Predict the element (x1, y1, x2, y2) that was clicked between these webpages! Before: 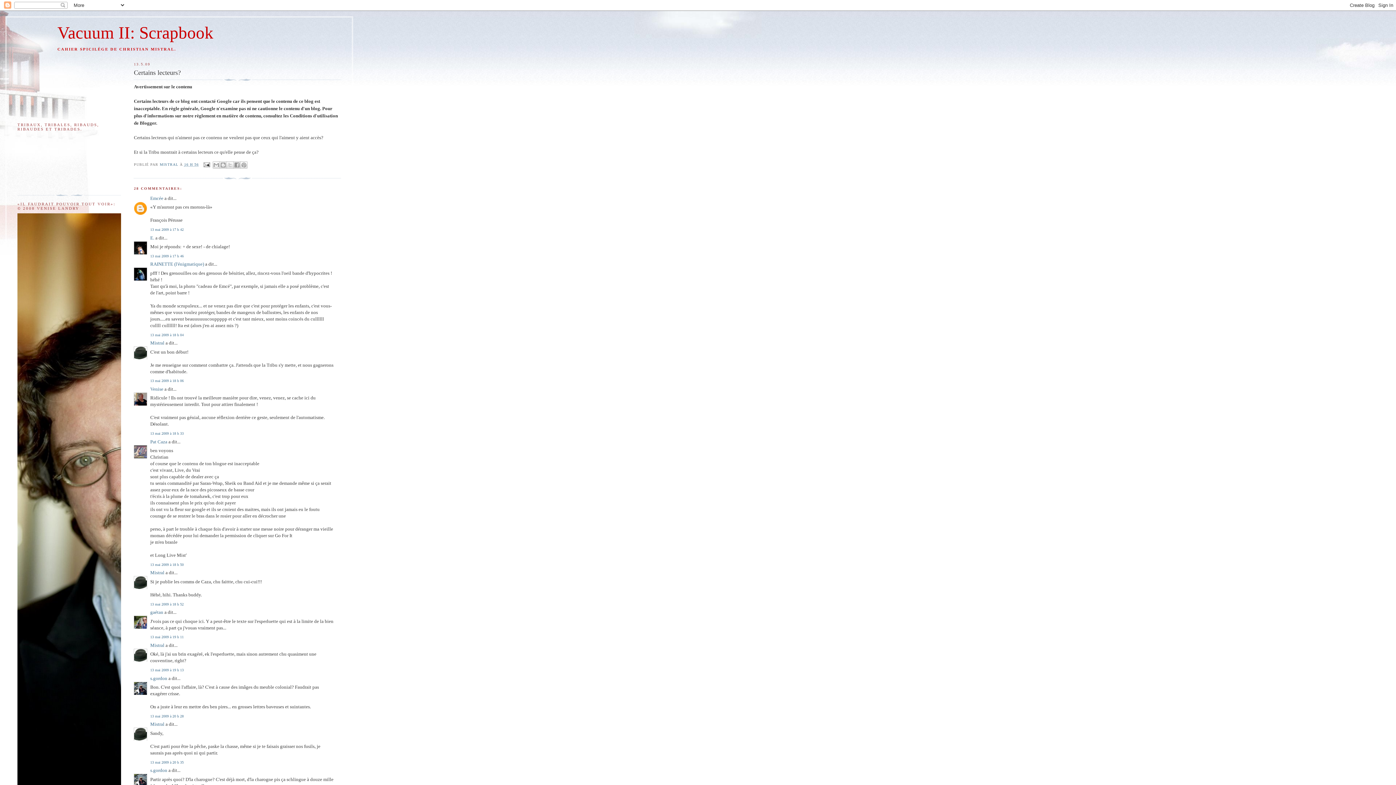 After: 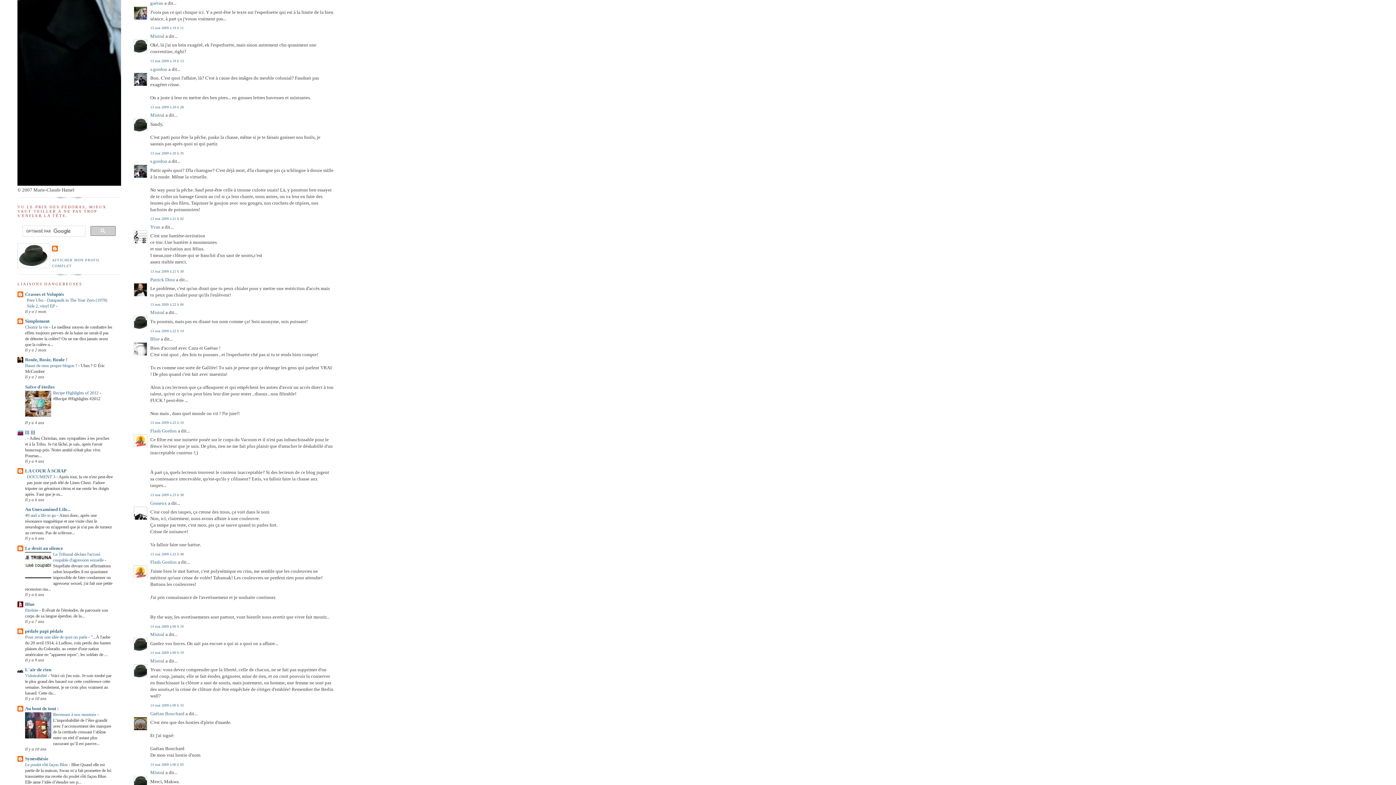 Action: label: 13 mai 2009 à 19 h 11 bbox: (150, 635, 183, 639)